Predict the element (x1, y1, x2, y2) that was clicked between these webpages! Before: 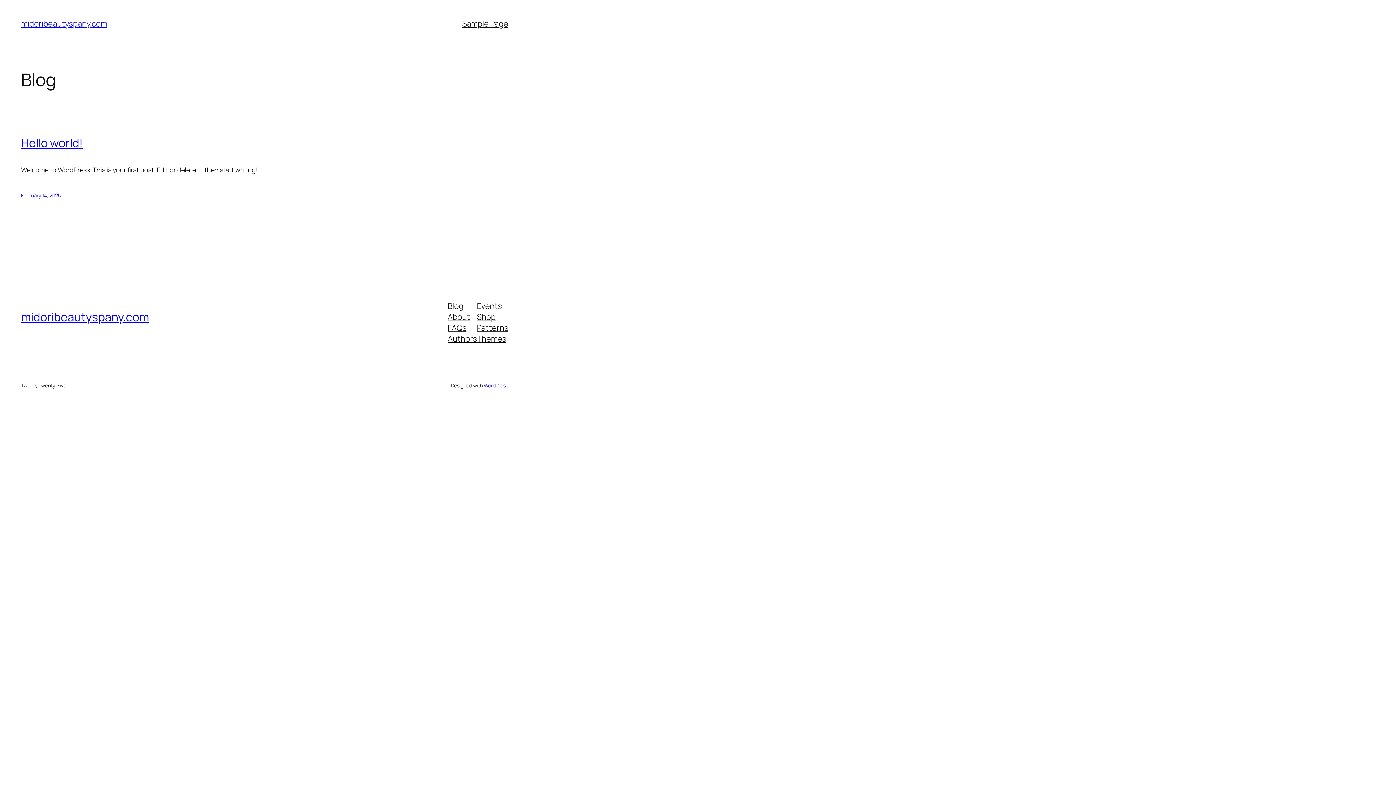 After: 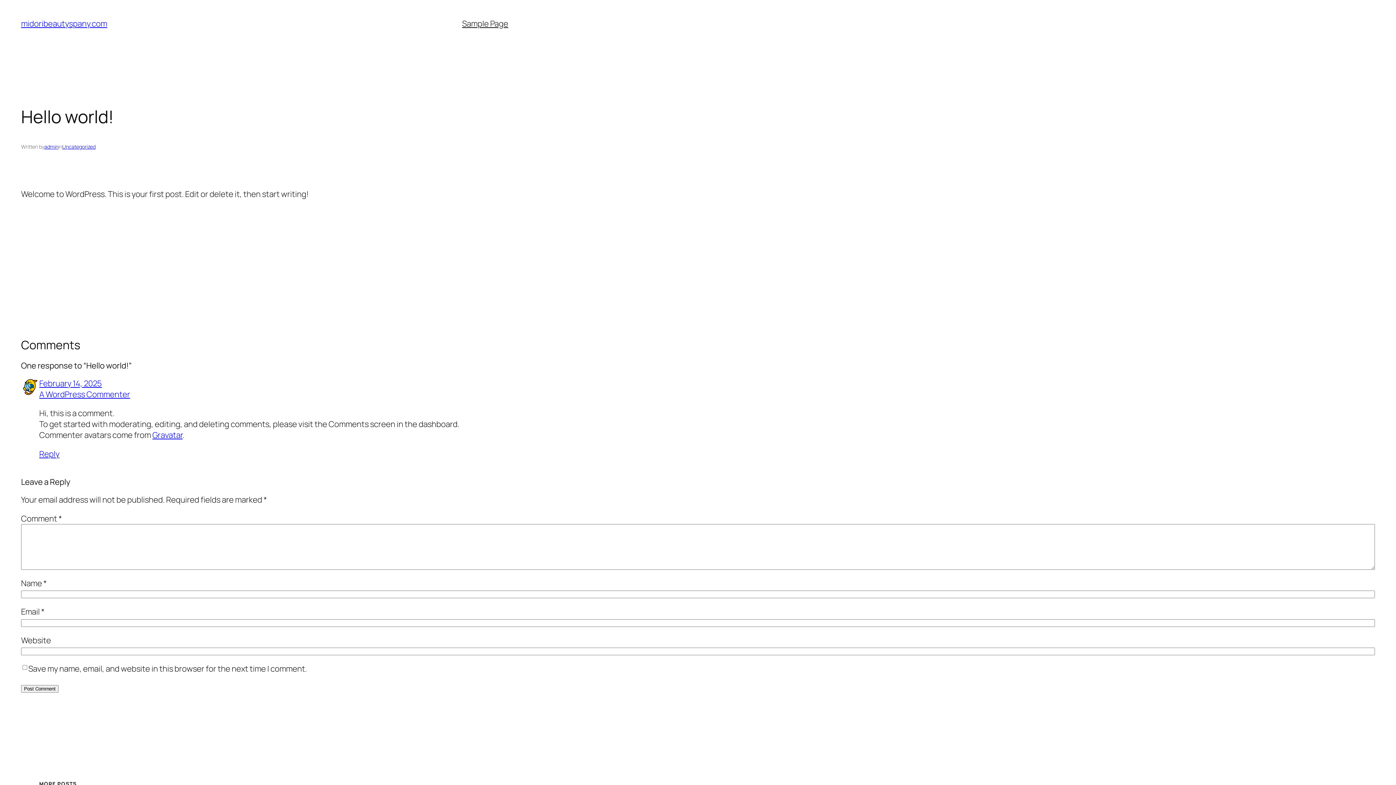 Action: label: Hello world! bbox: (21, 134, 82, 150)